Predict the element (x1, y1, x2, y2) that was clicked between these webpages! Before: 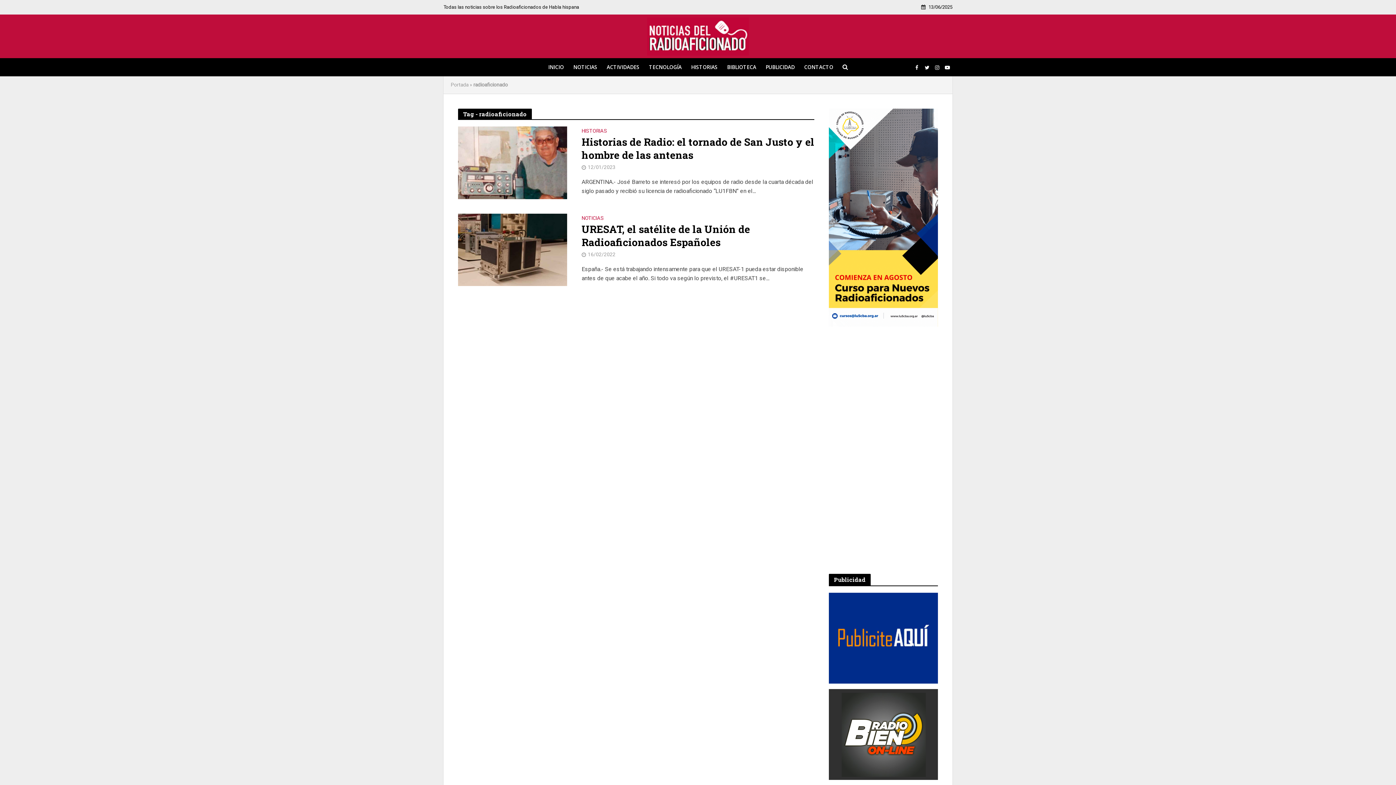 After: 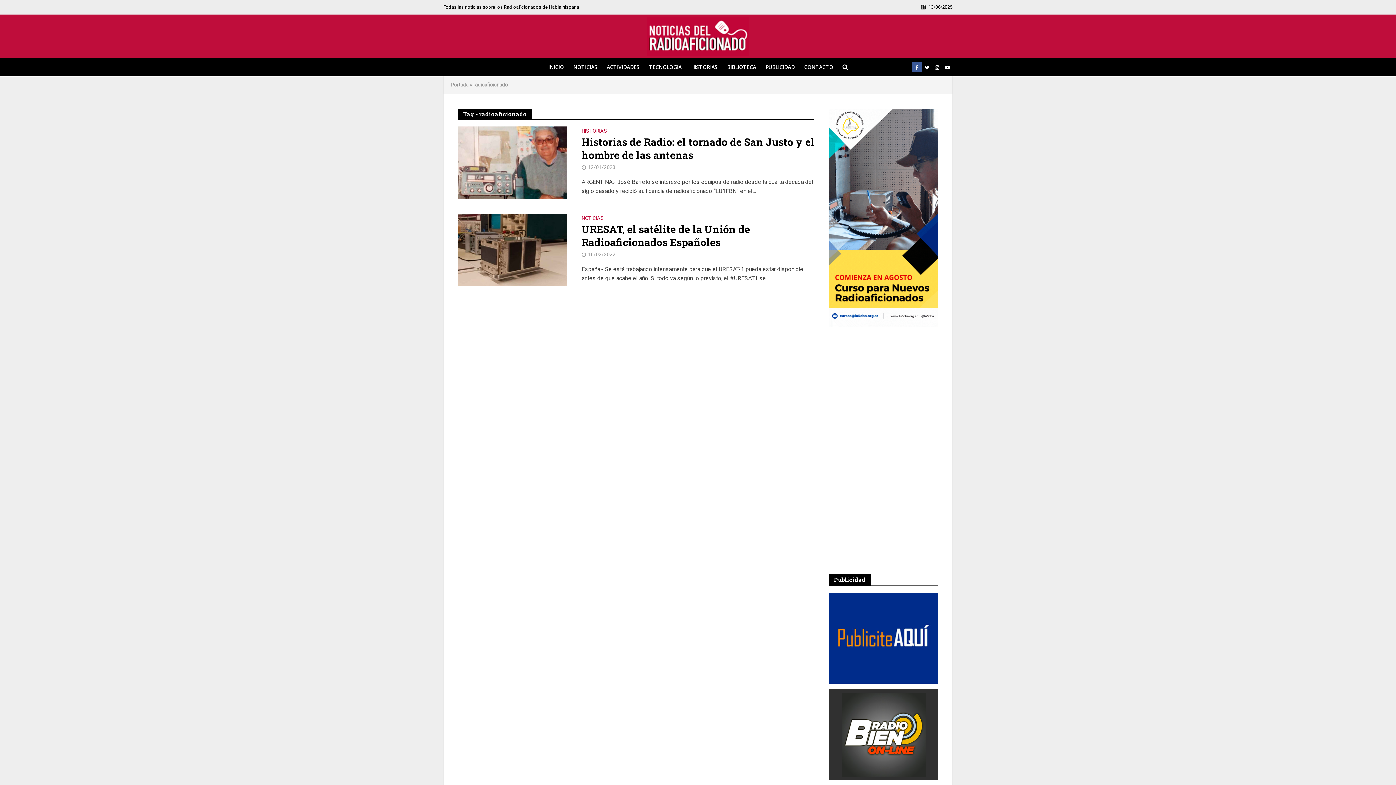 Action: bbox: (912, 62, 922, 72)